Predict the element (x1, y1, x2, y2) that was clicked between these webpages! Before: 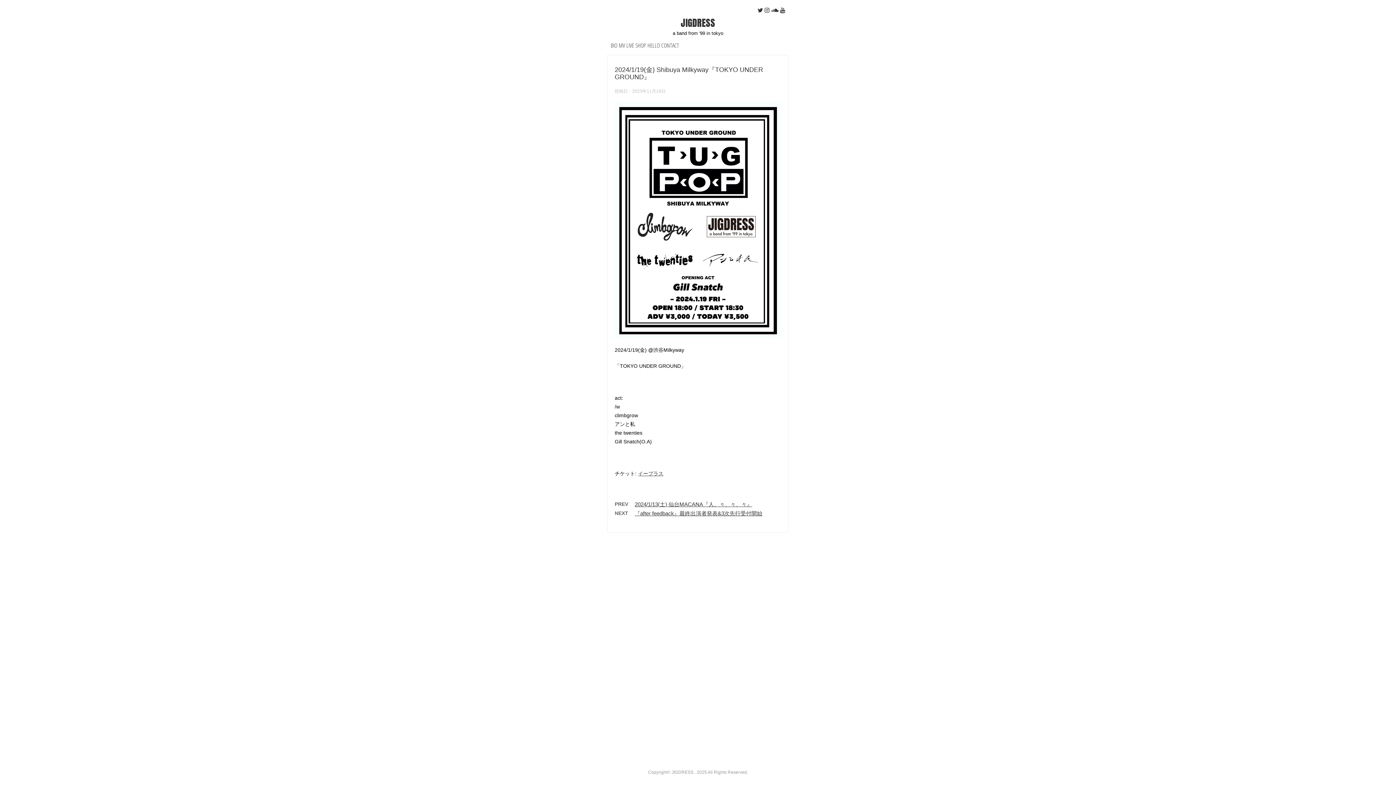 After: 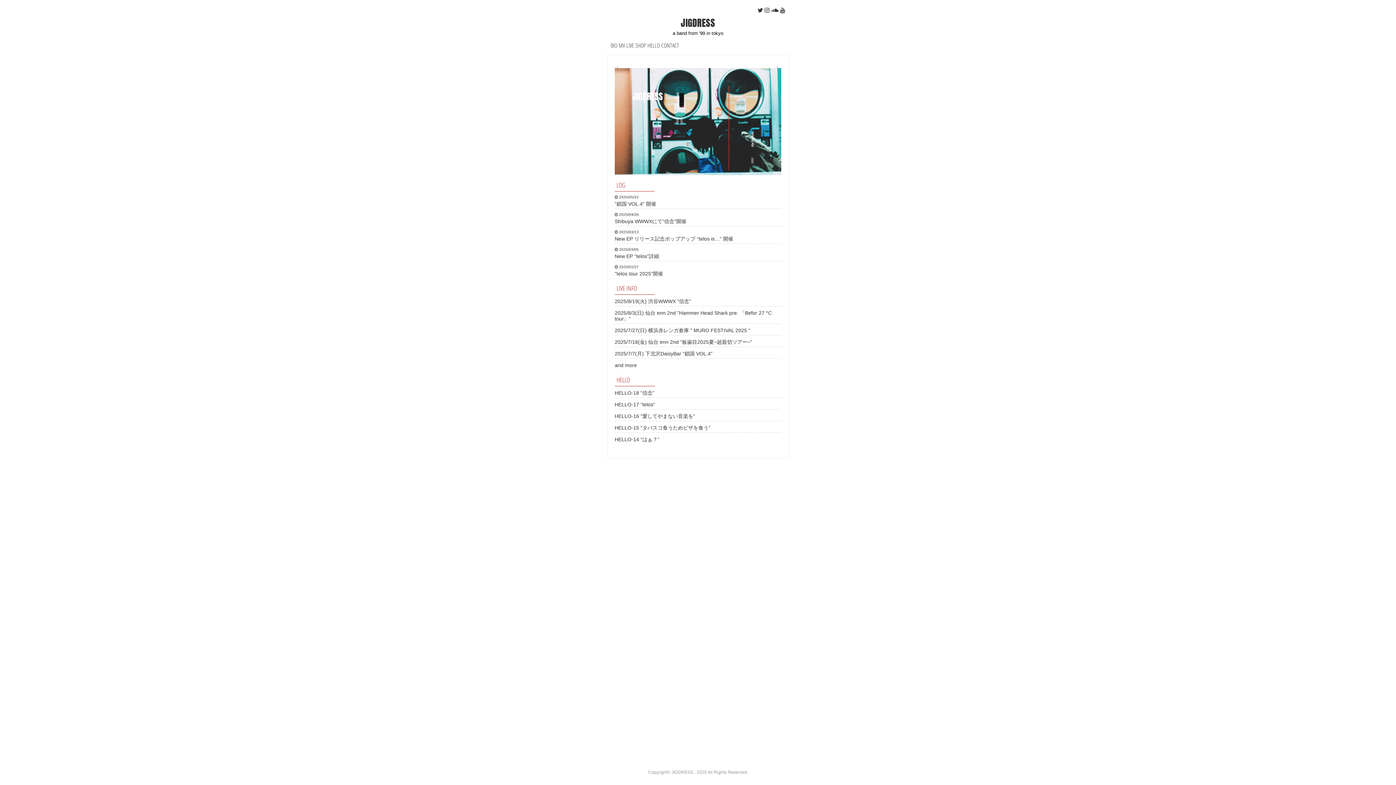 Action: label: JIGDRESS bbox: (680, 15, 715, 30)